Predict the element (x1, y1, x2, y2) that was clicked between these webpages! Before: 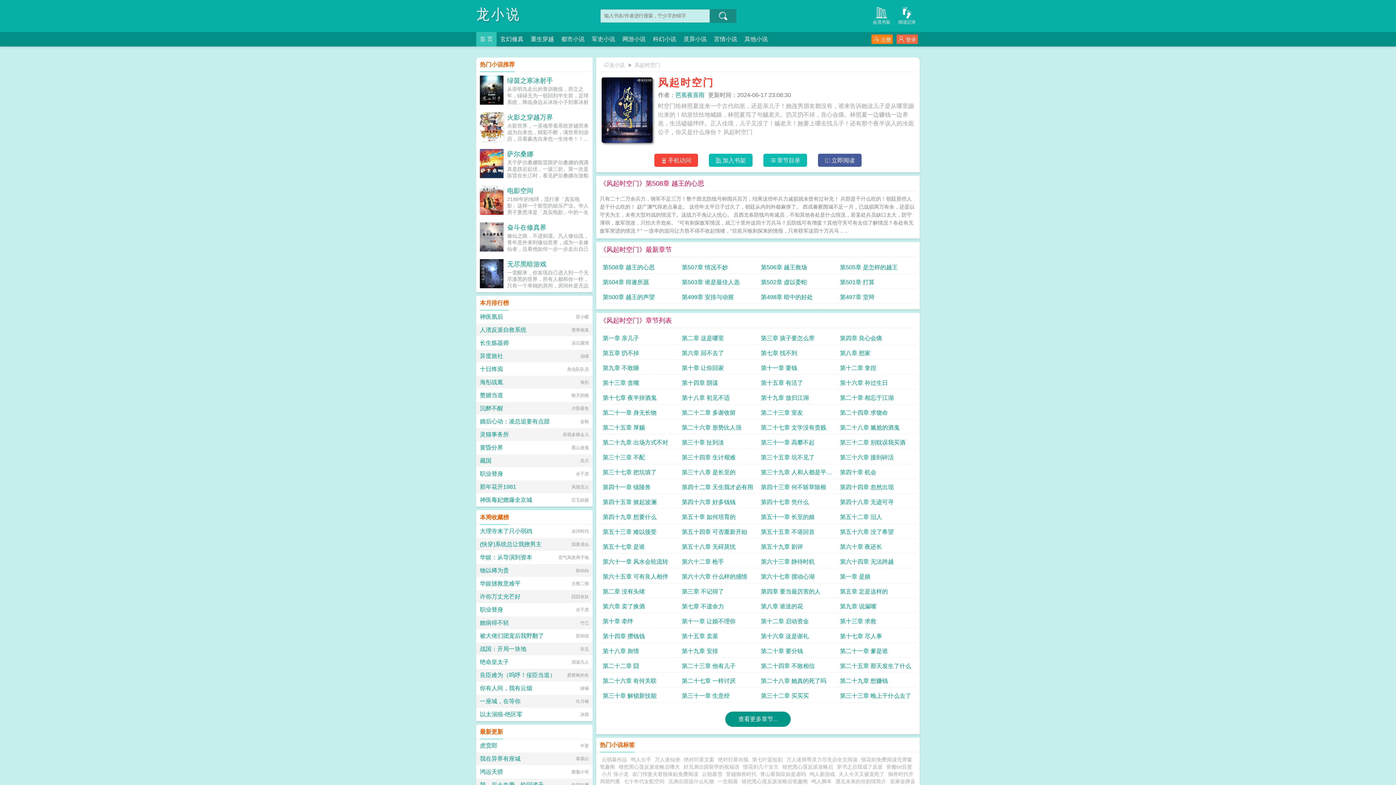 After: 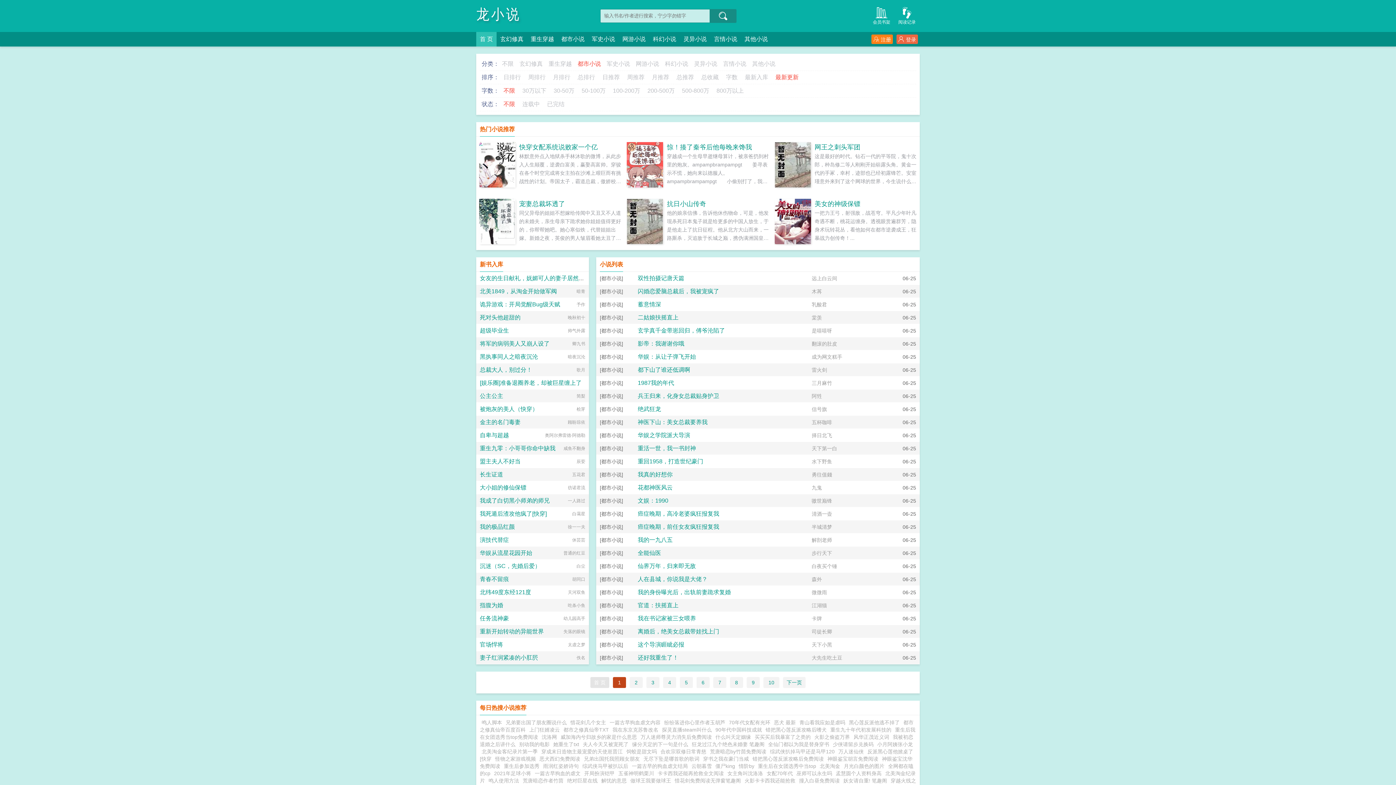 Action: label: 都市小说 bbox: (561, 32, 584, 46)